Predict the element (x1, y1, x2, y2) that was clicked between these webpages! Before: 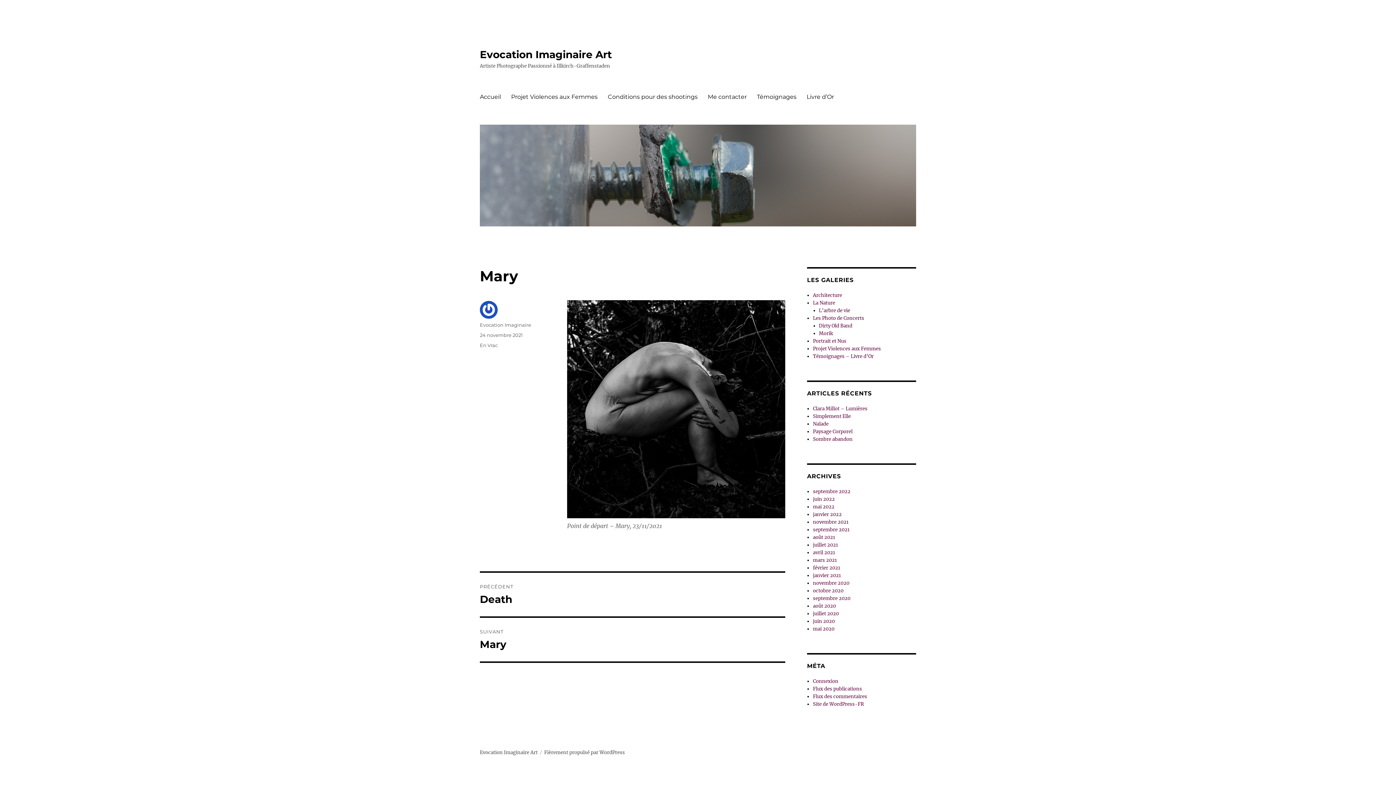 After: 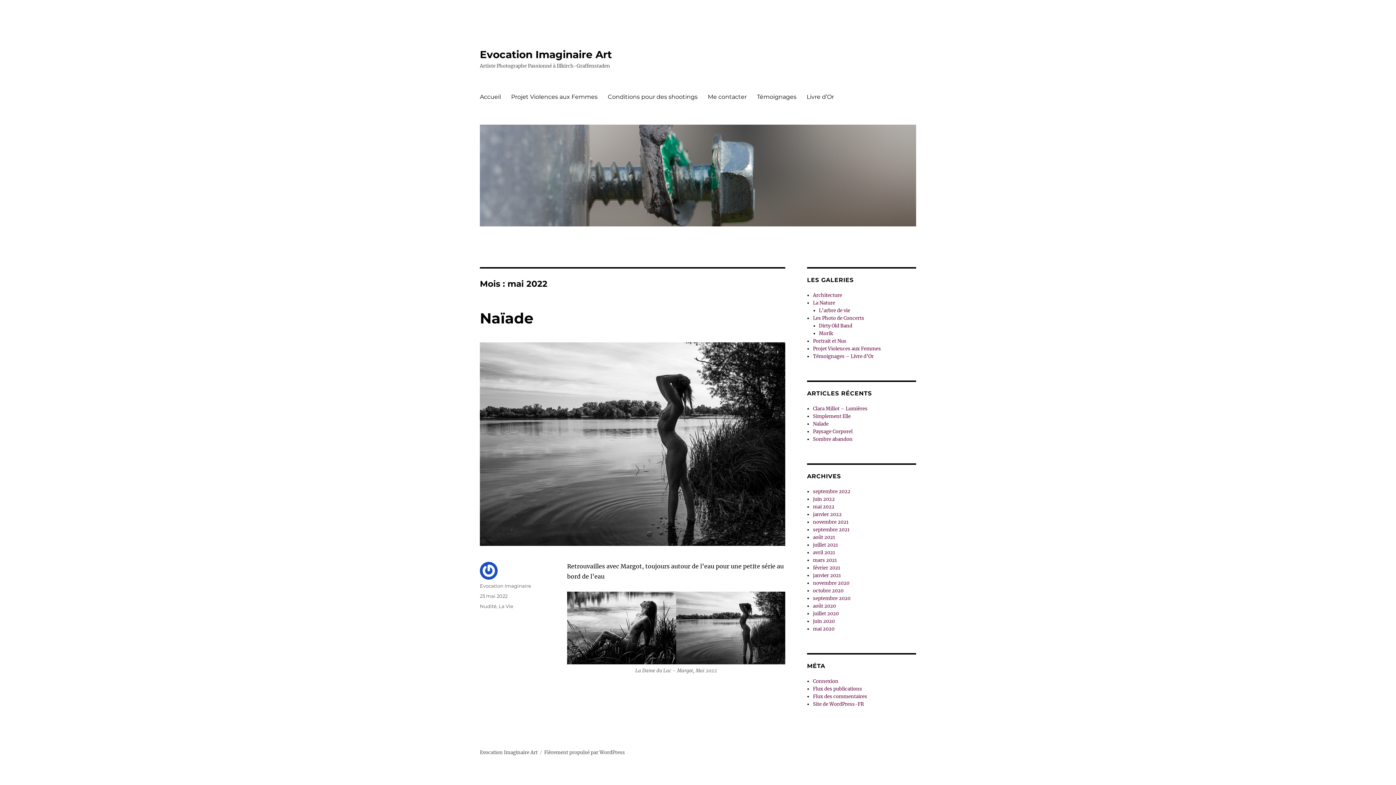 Action: label: mai 2022 bbox: (813, 504, 834, 510)